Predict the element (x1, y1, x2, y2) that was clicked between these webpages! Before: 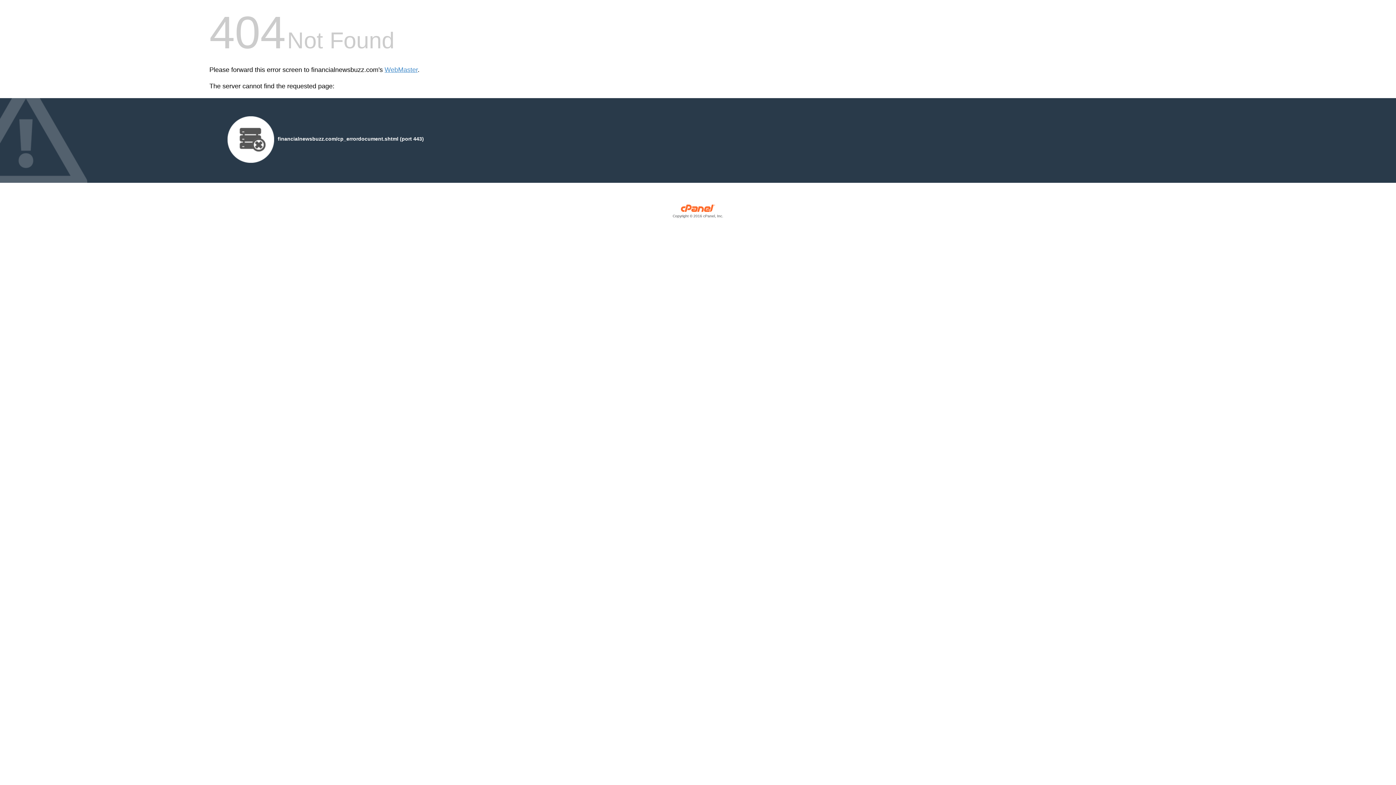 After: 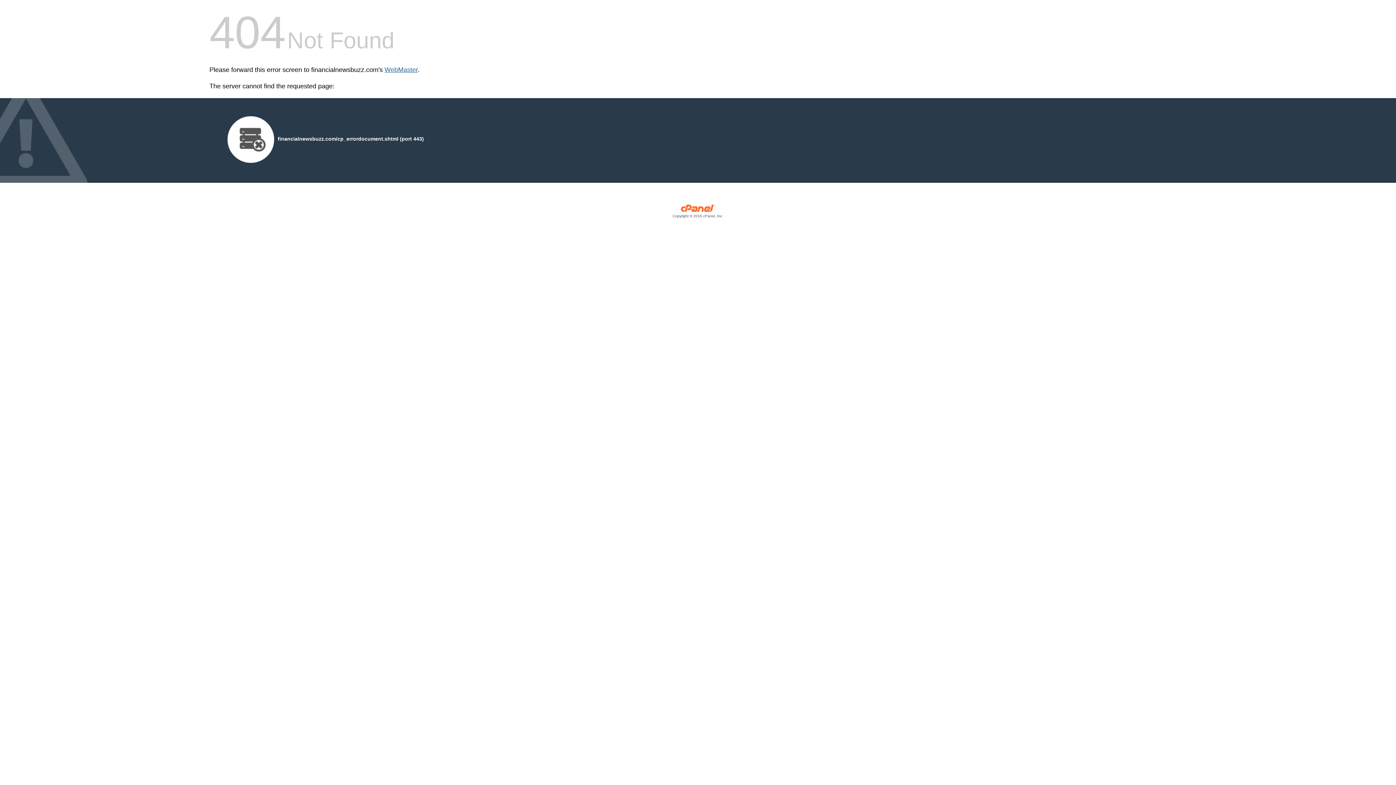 Action: bbox: (384, 66, 417, 73) label: WebMaster